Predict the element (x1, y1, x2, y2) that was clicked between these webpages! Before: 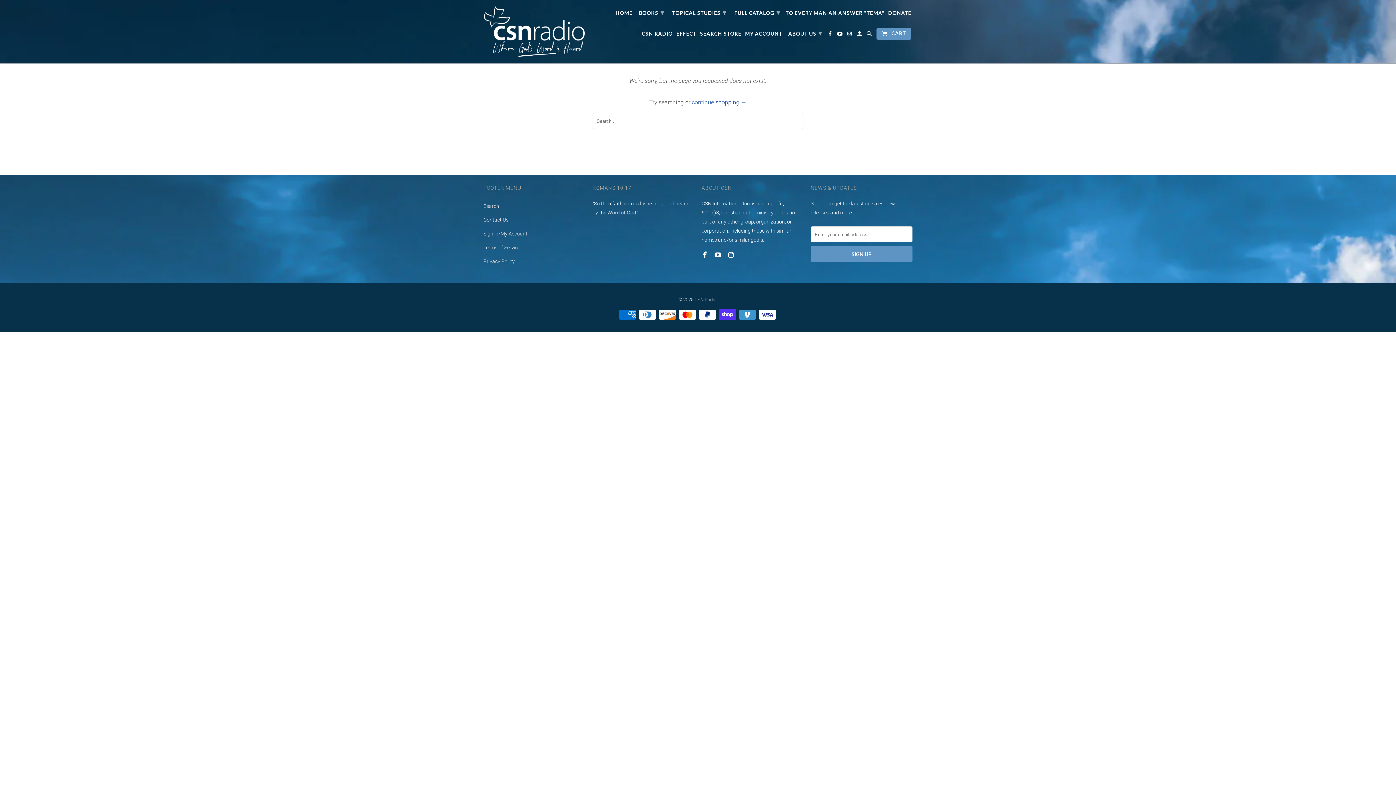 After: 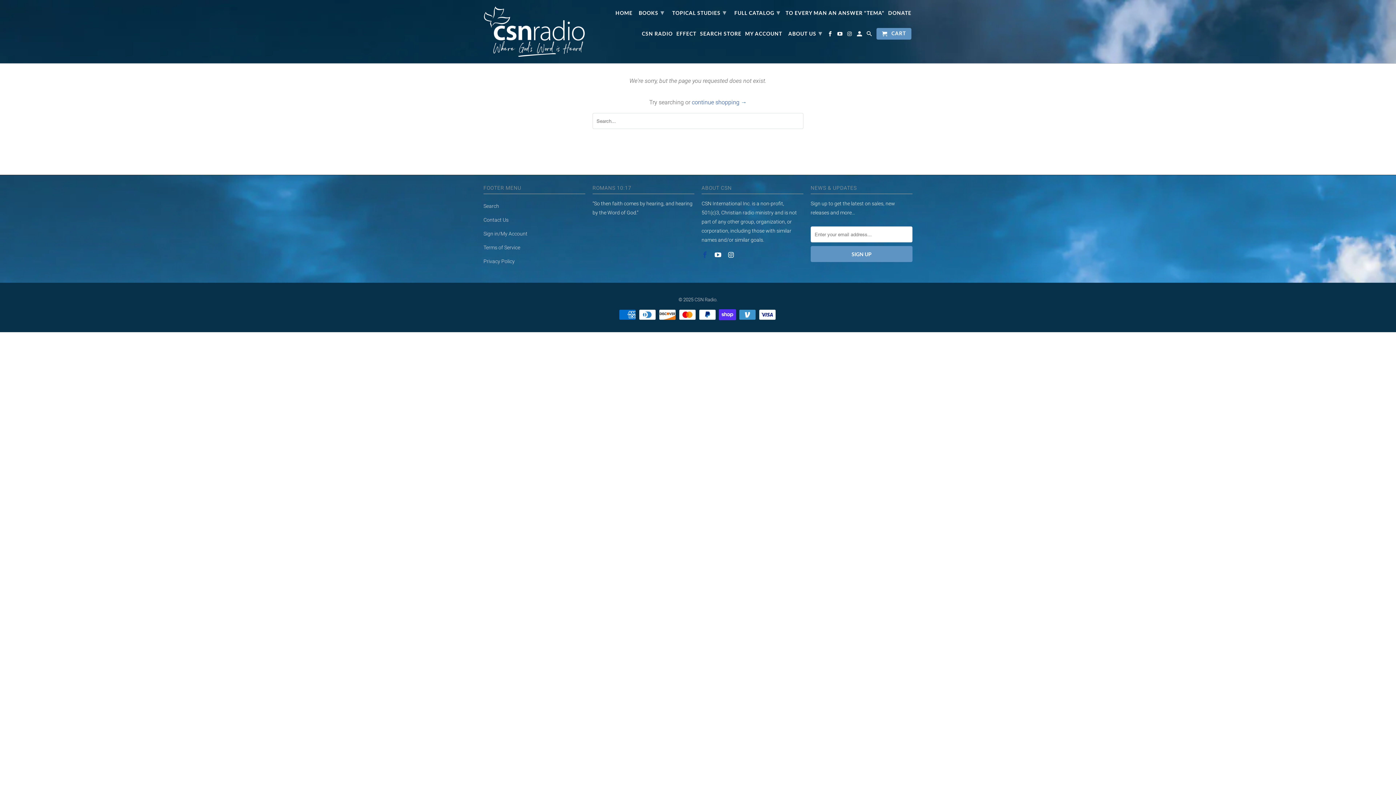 Action: bbox: (701, 251, 709, 258)